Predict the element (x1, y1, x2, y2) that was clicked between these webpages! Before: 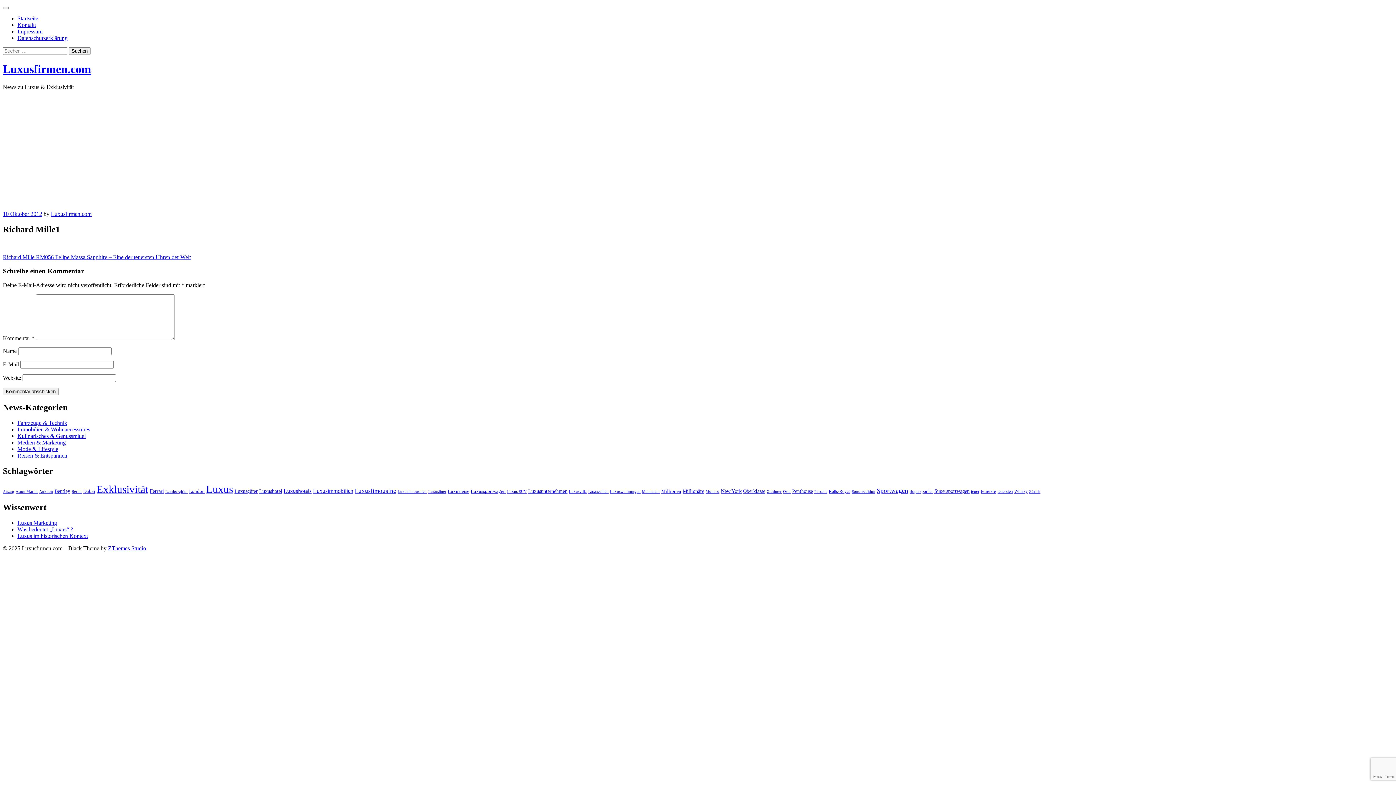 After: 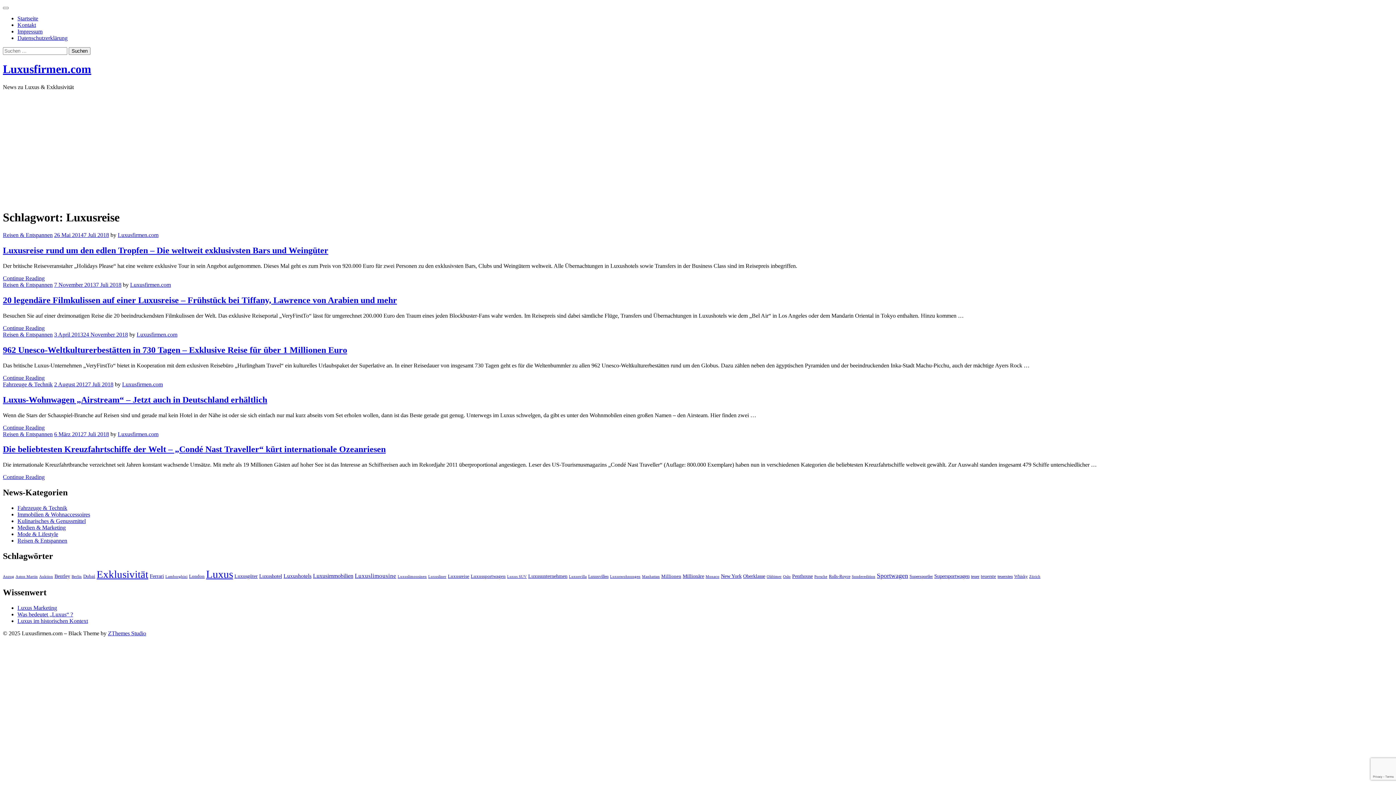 Action: bbox: (448, 489, 469, 494) label: Luxusreise (5 Einträge)